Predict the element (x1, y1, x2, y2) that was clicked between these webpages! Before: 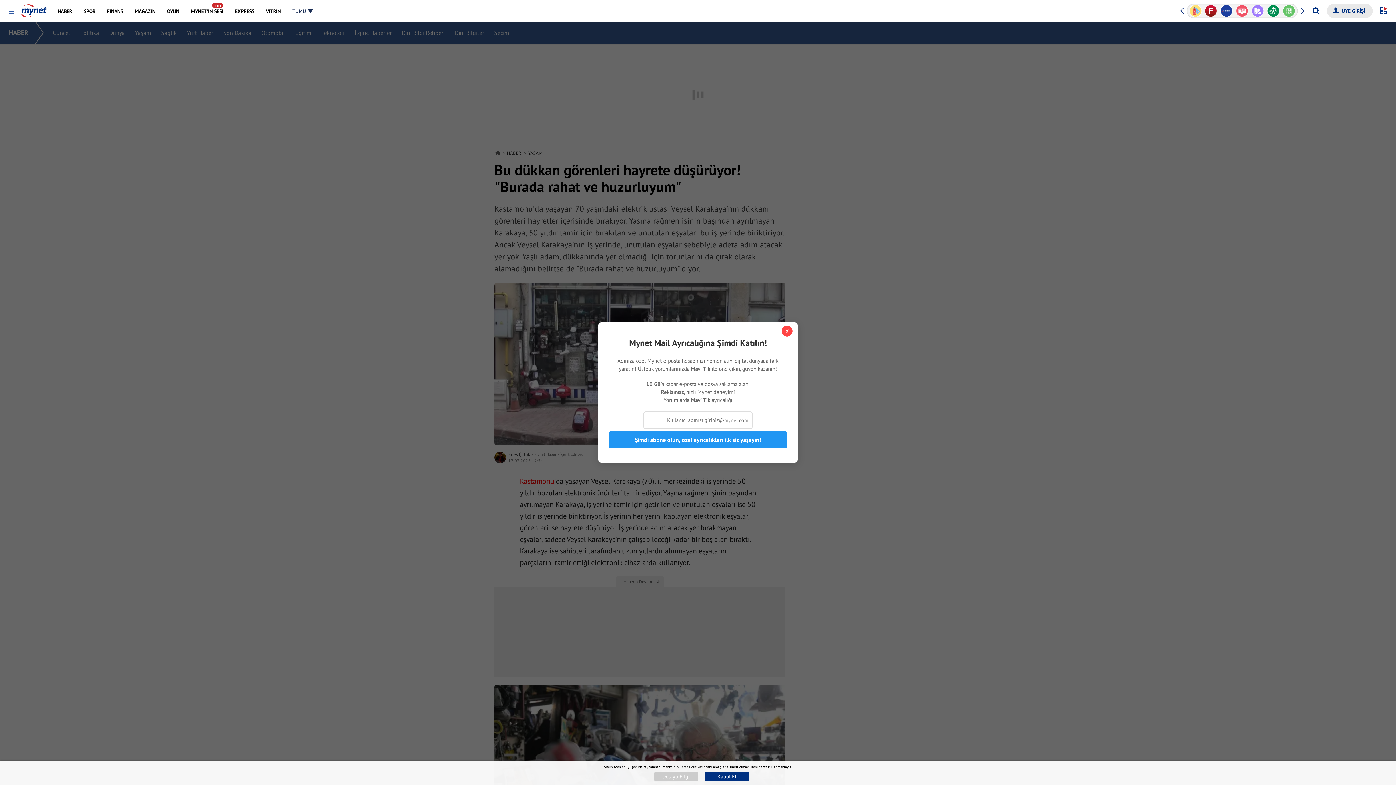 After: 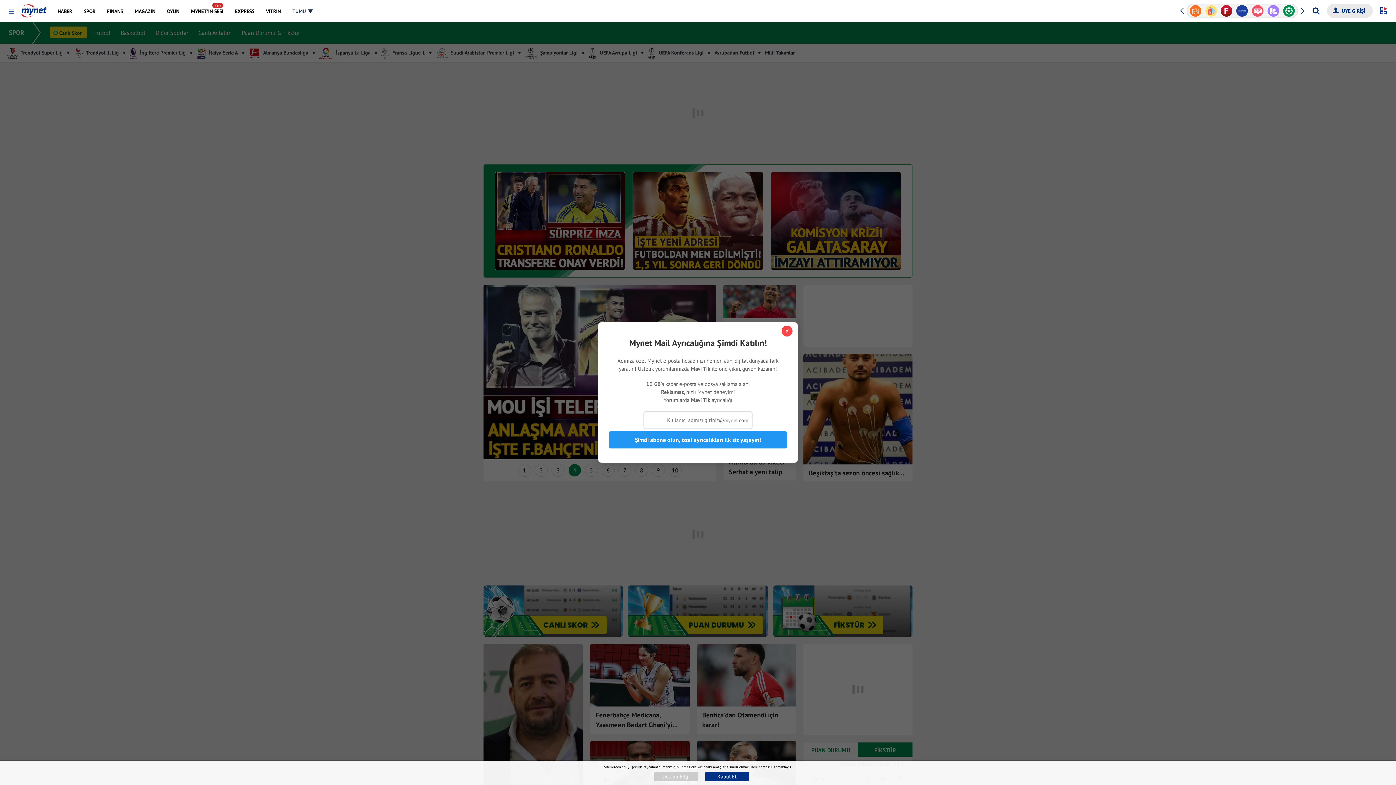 Action: label: SPOR bbox: (78, 0, 100, 21)